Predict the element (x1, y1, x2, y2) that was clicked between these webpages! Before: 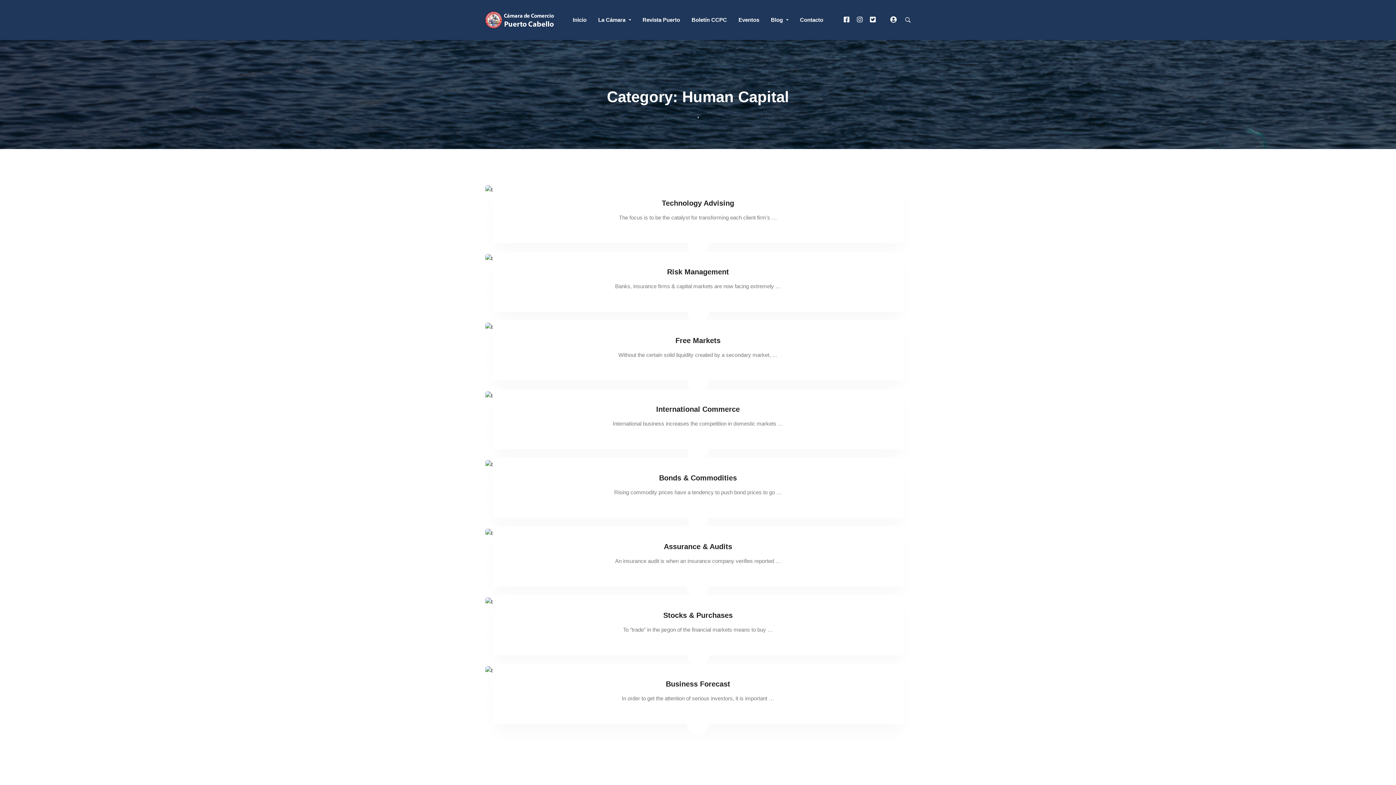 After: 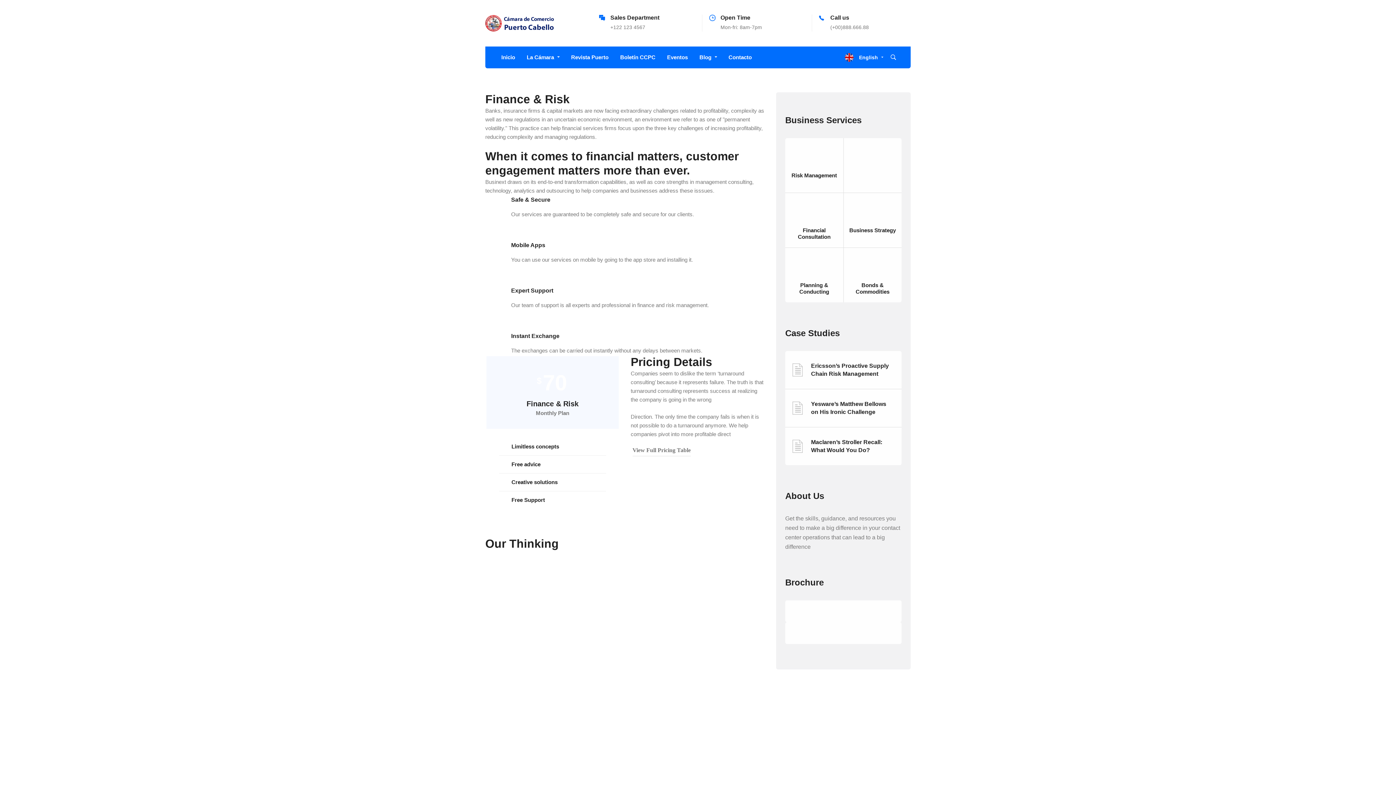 Action: label: Technology Advising

The focus is to be the catalyst for transforming each client firm’s … bbox: (485, 185, 910, 243)